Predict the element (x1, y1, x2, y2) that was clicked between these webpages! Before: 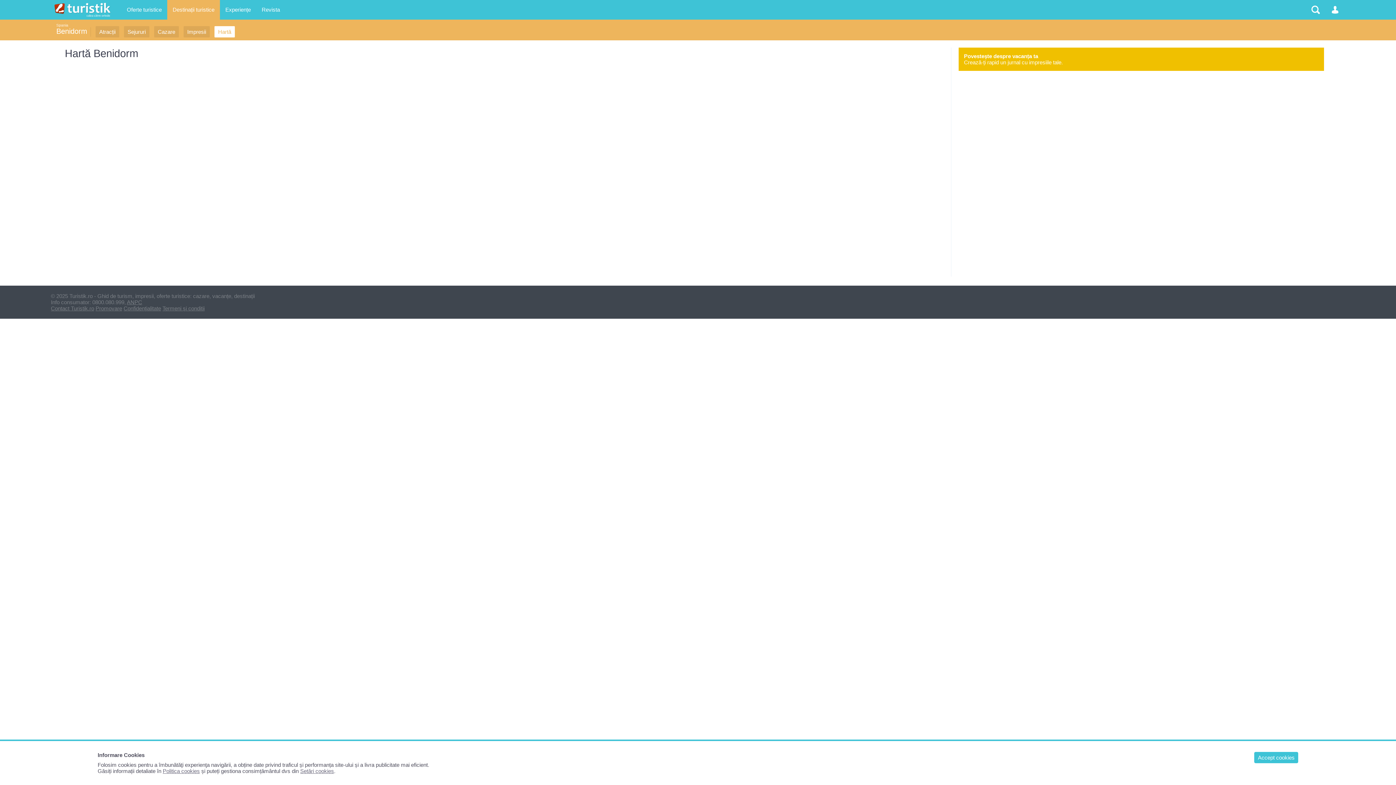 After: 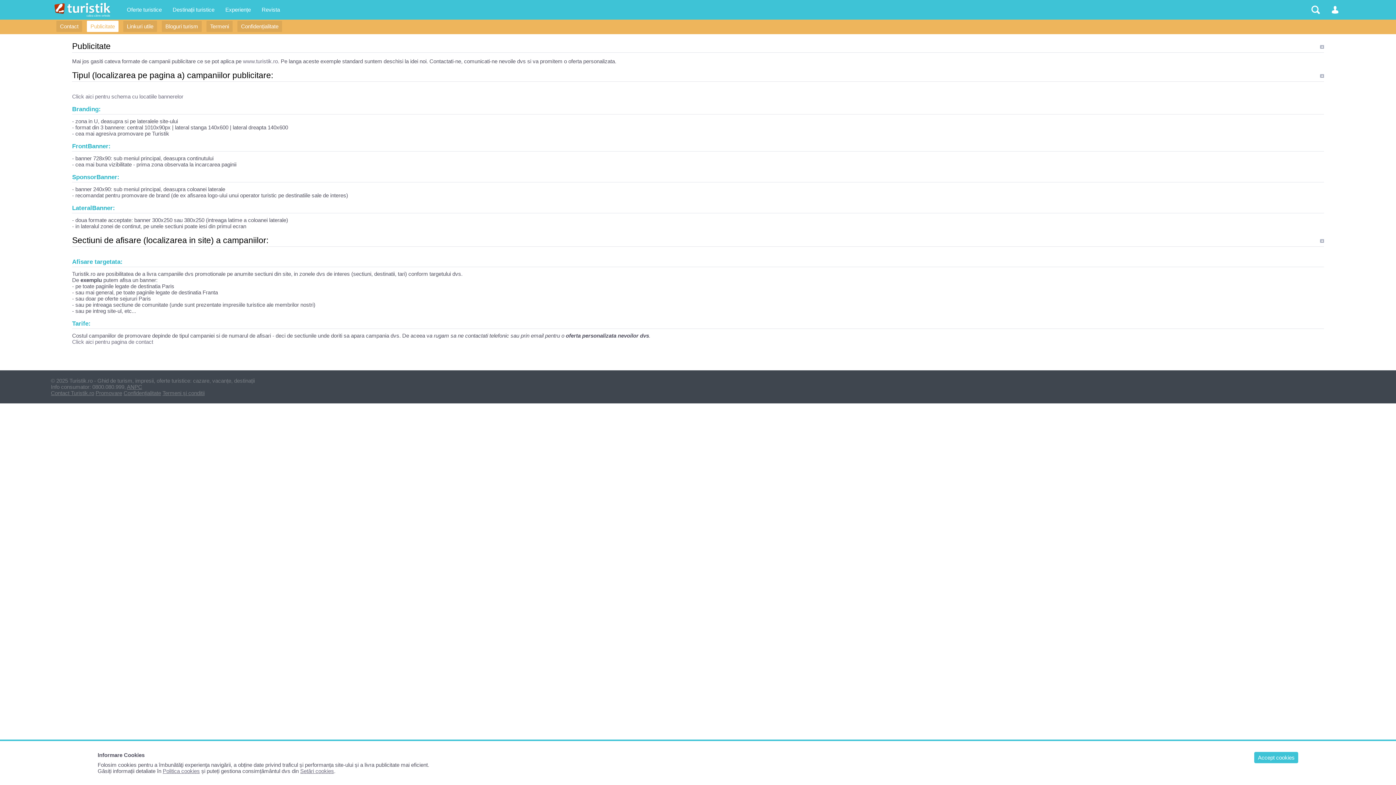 Action: label: Promovare bbox: (95, 305, 122, 311)